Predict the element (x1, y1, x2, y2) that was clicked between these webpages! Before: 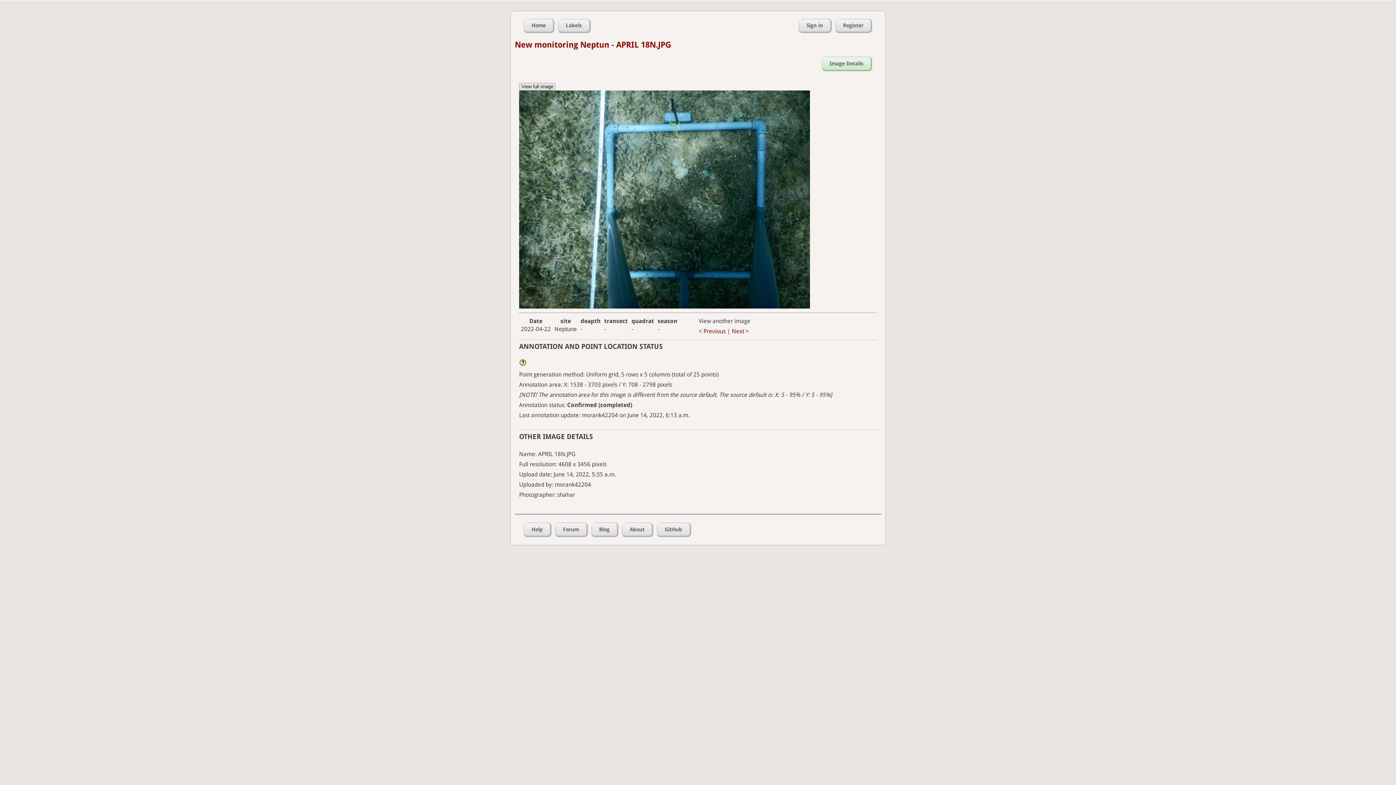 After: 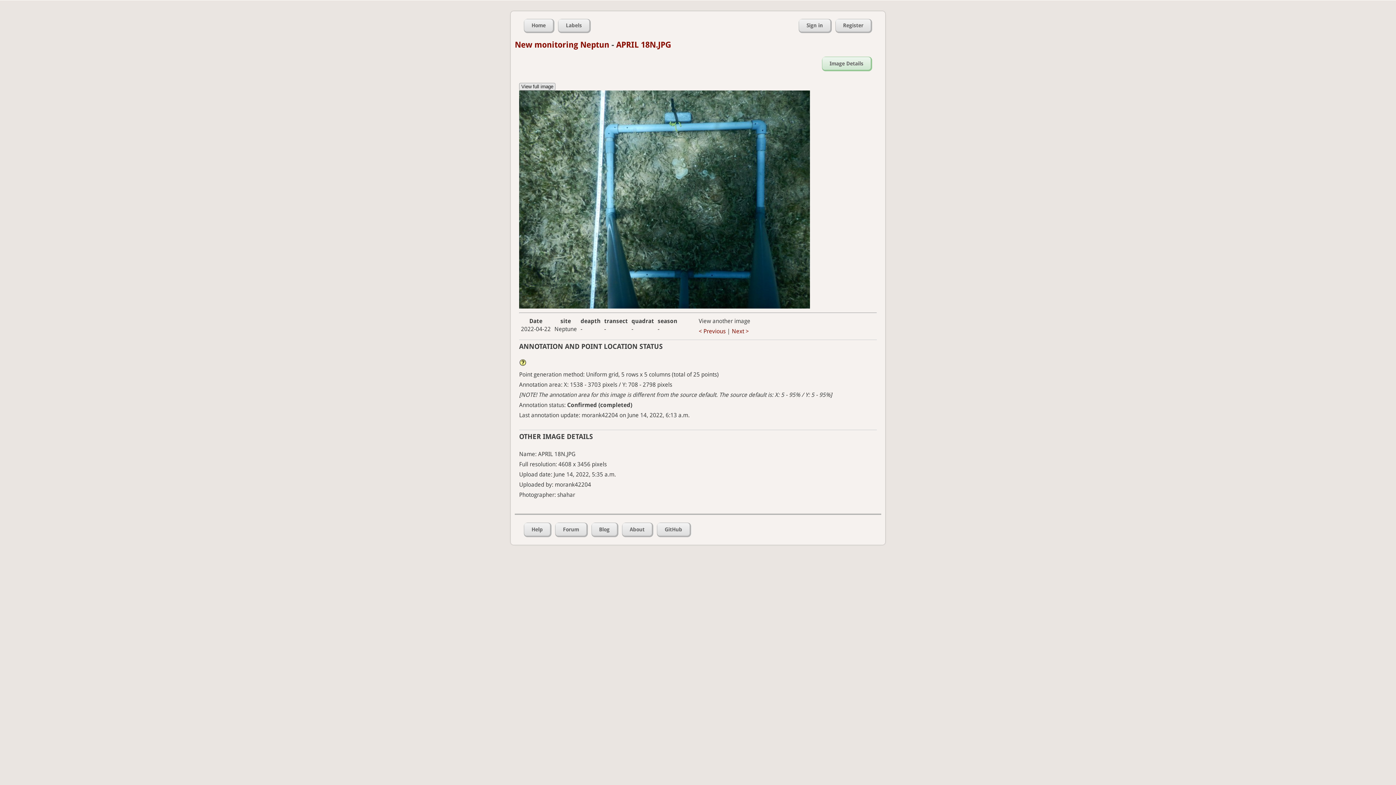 Action: label: APRIL 18N.JPG bbox: (616, 40, 671, 49)